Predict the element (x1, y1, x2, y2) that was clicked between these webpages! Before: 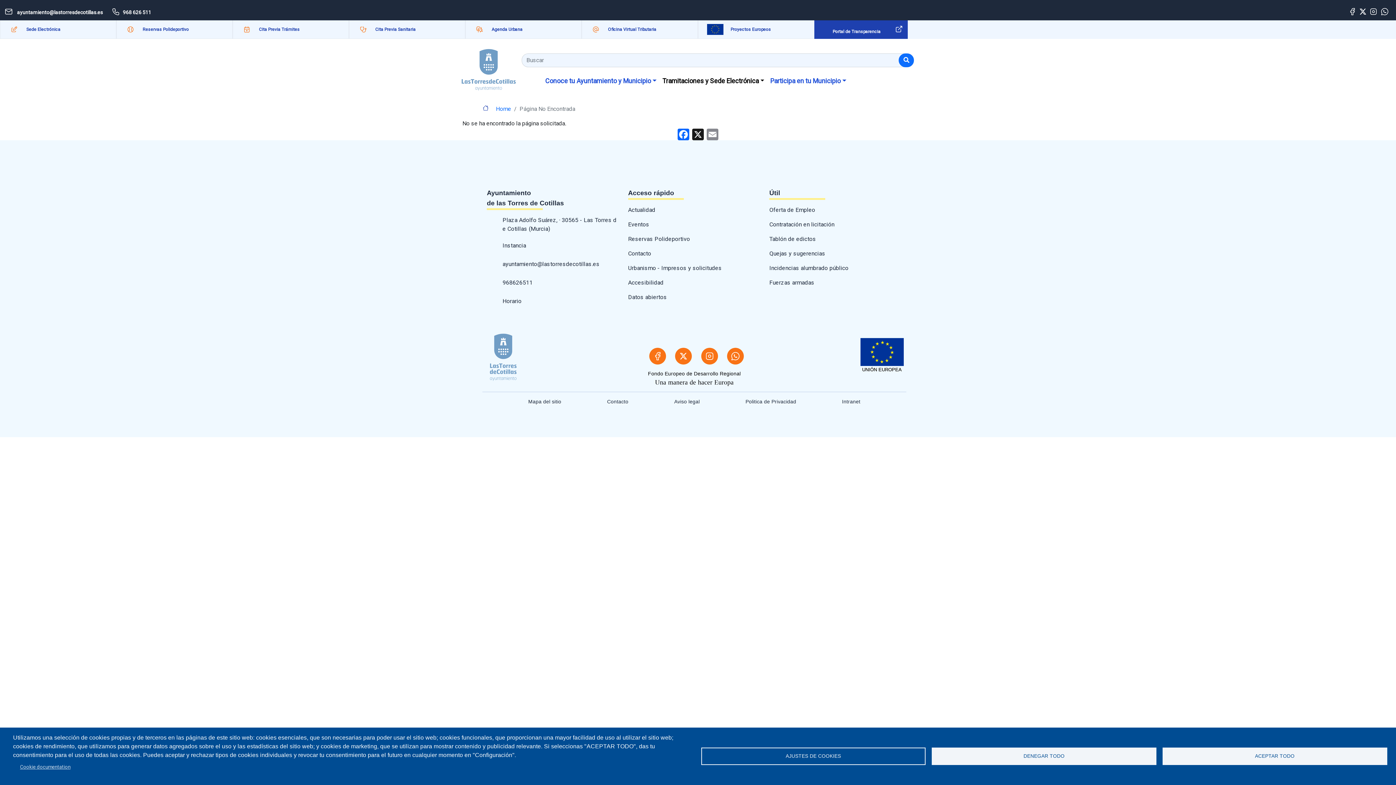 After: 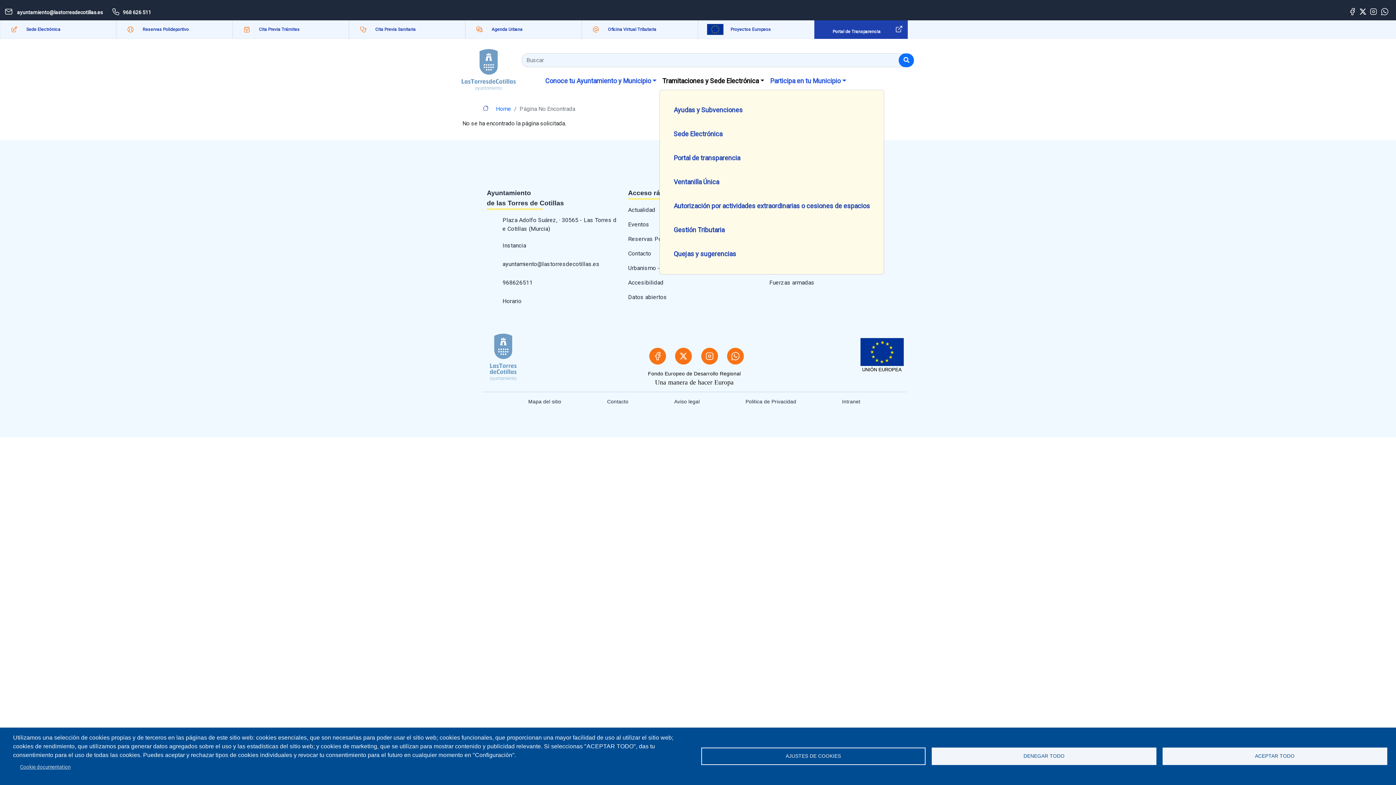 Action: label: Tramitaciones y Sede Electrónica bbox: (659, 73, 767, 89)